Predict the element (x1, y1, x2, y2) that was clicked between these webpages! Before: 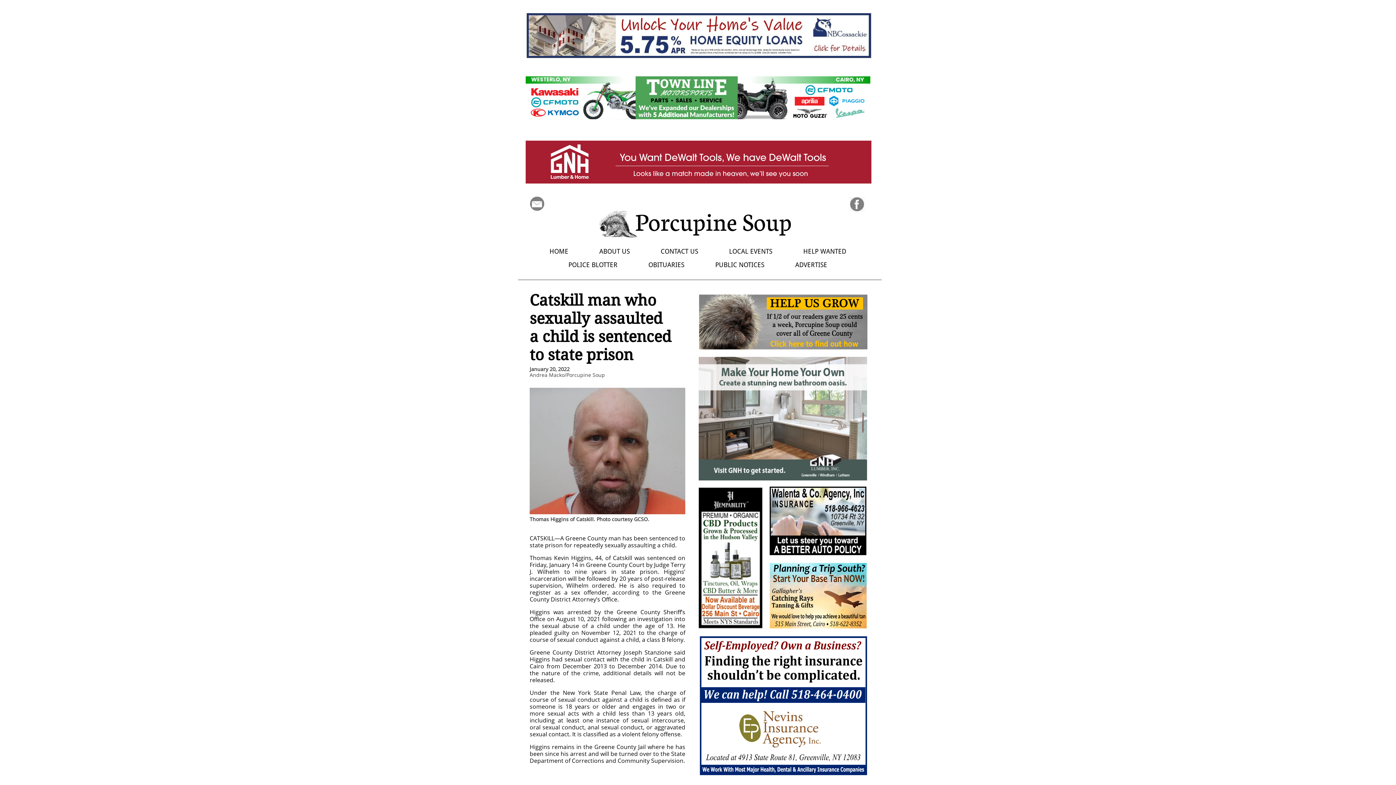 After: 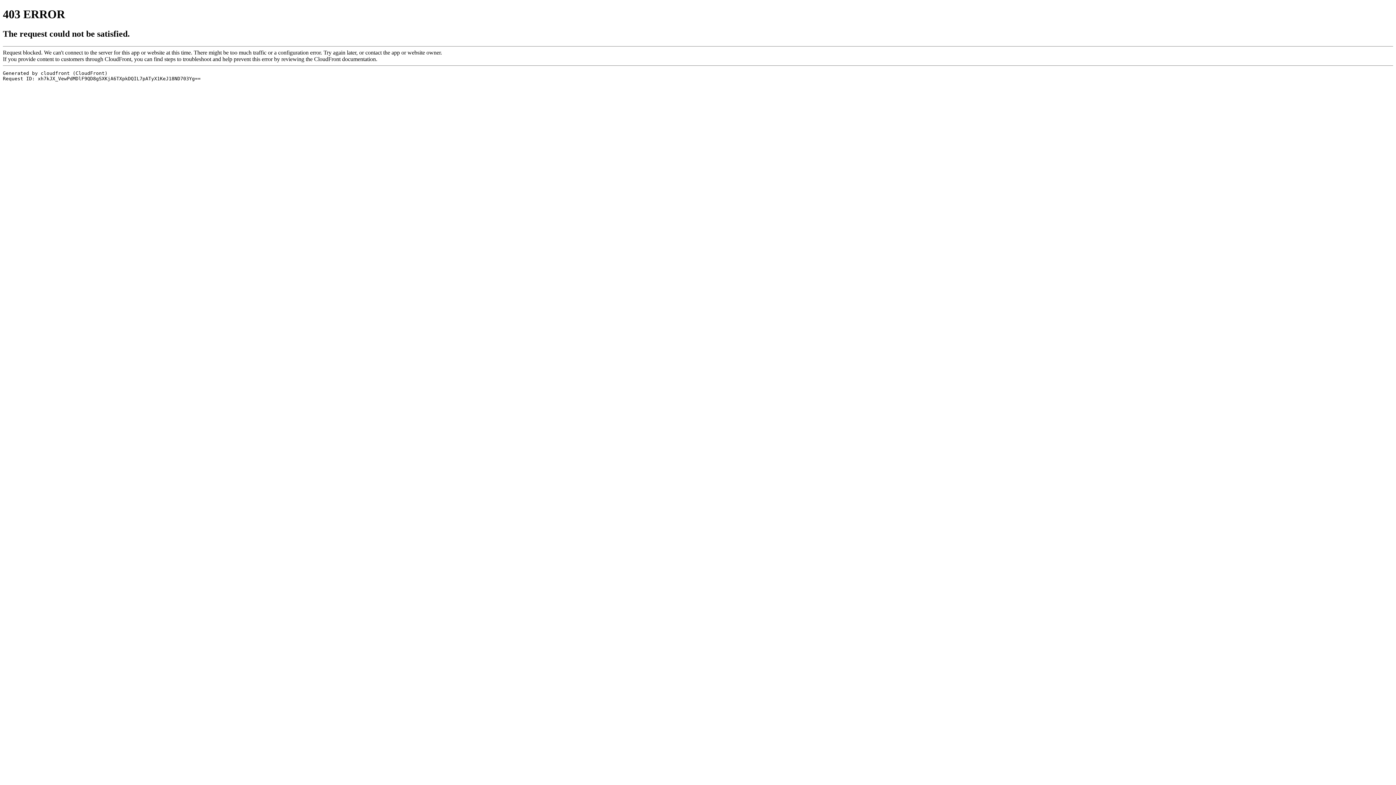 Action: bbox: (526, 12, 872, 58)